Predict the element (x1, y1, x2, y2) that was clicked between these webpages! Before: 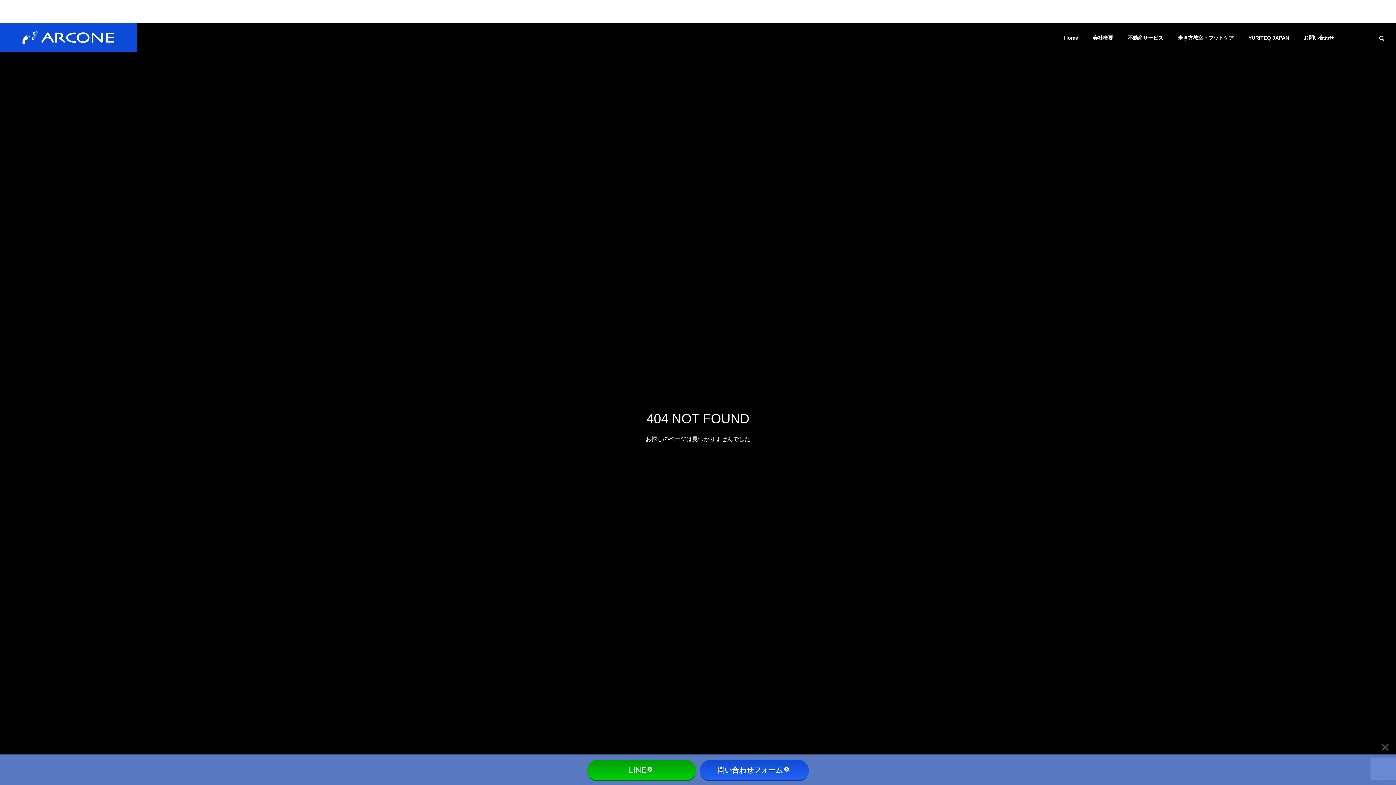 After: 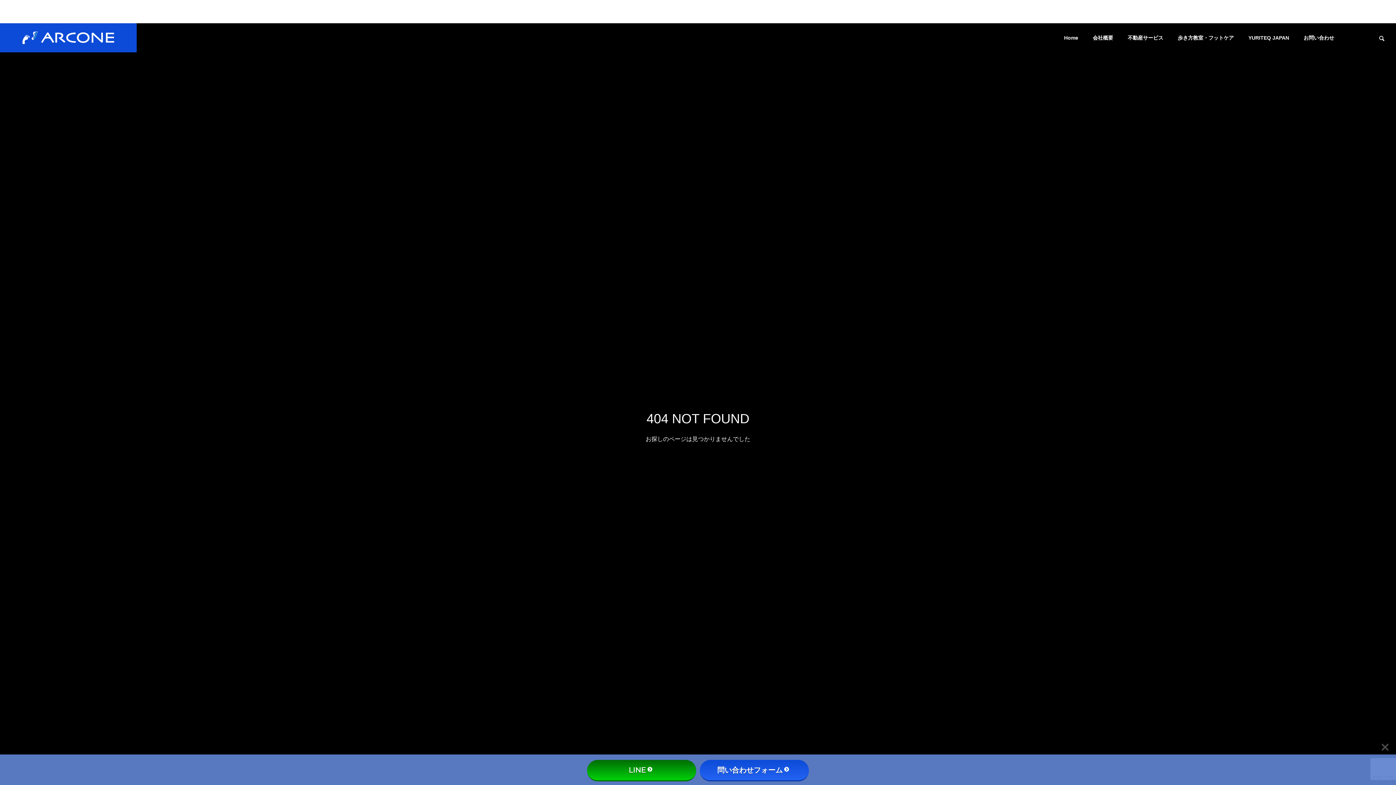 Action: bbox: (587, 760, 696, 781) label: LINE